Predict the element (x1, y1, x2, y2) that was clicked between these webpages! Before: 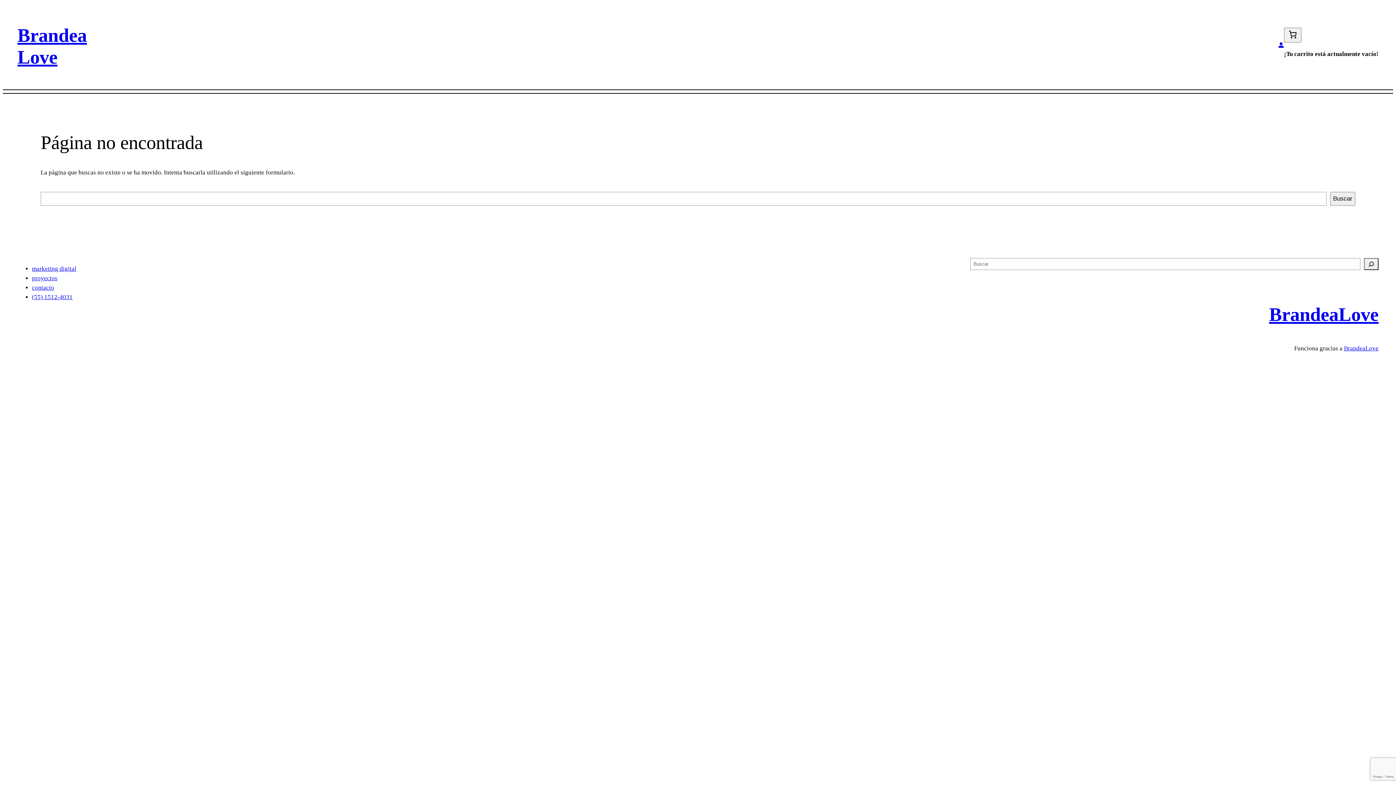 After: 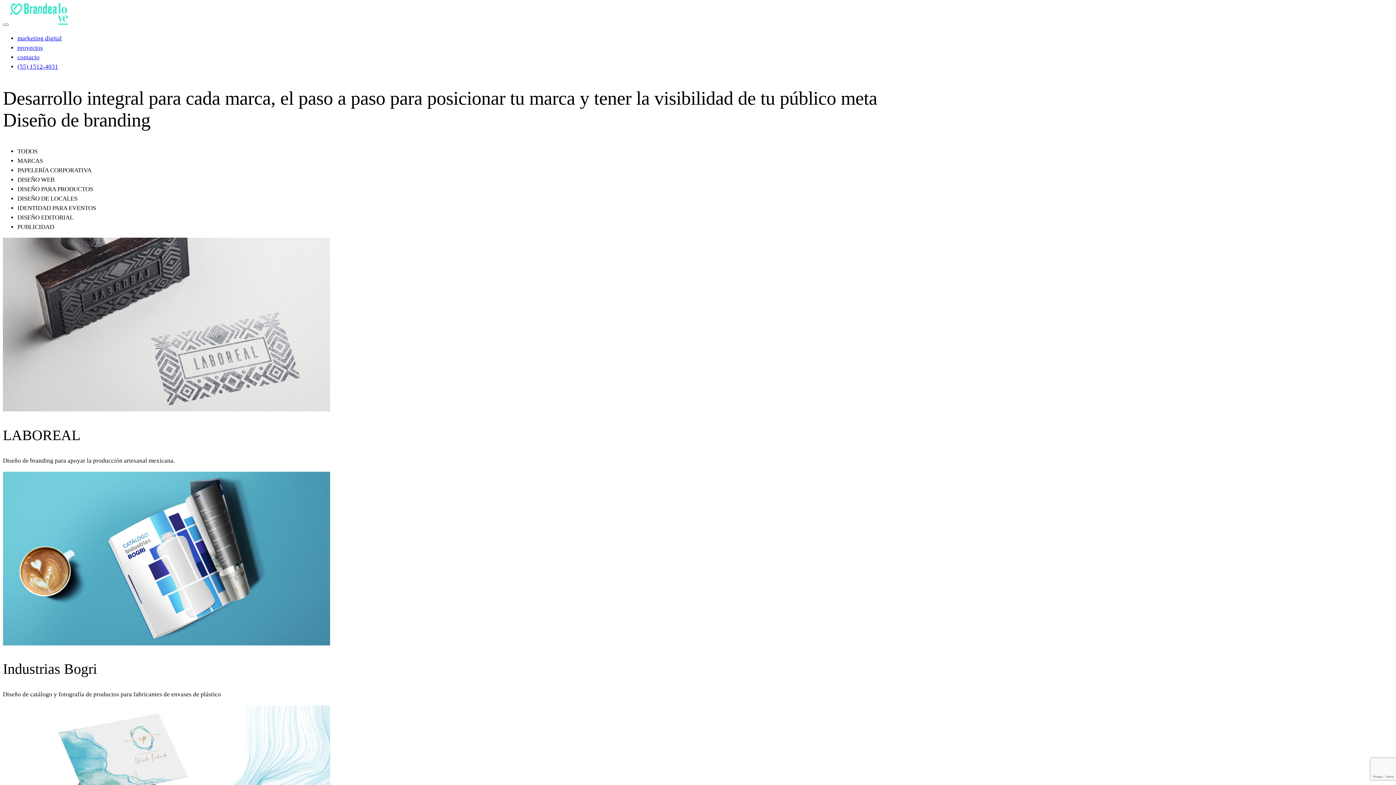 Action: label: proyectos bbox: (32, 275, 57, 281)